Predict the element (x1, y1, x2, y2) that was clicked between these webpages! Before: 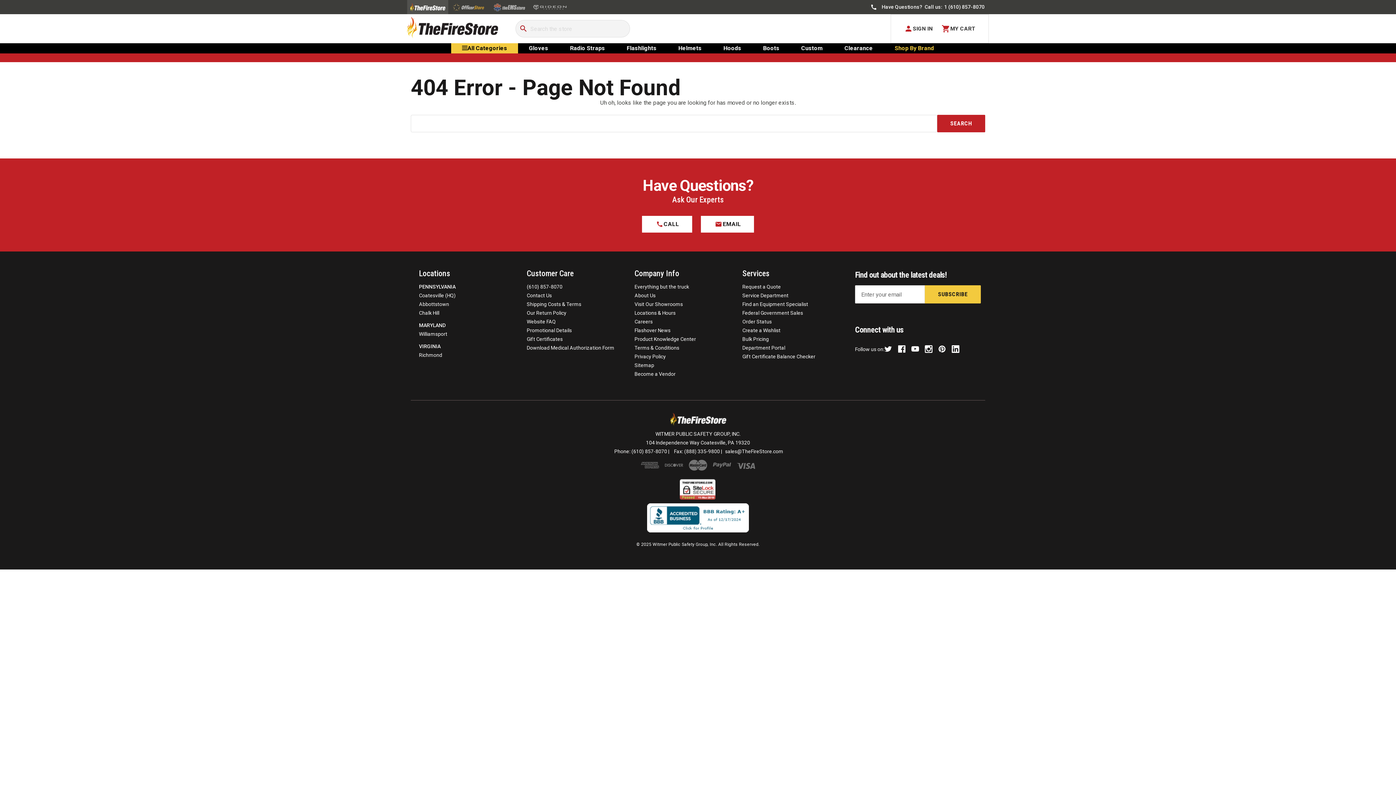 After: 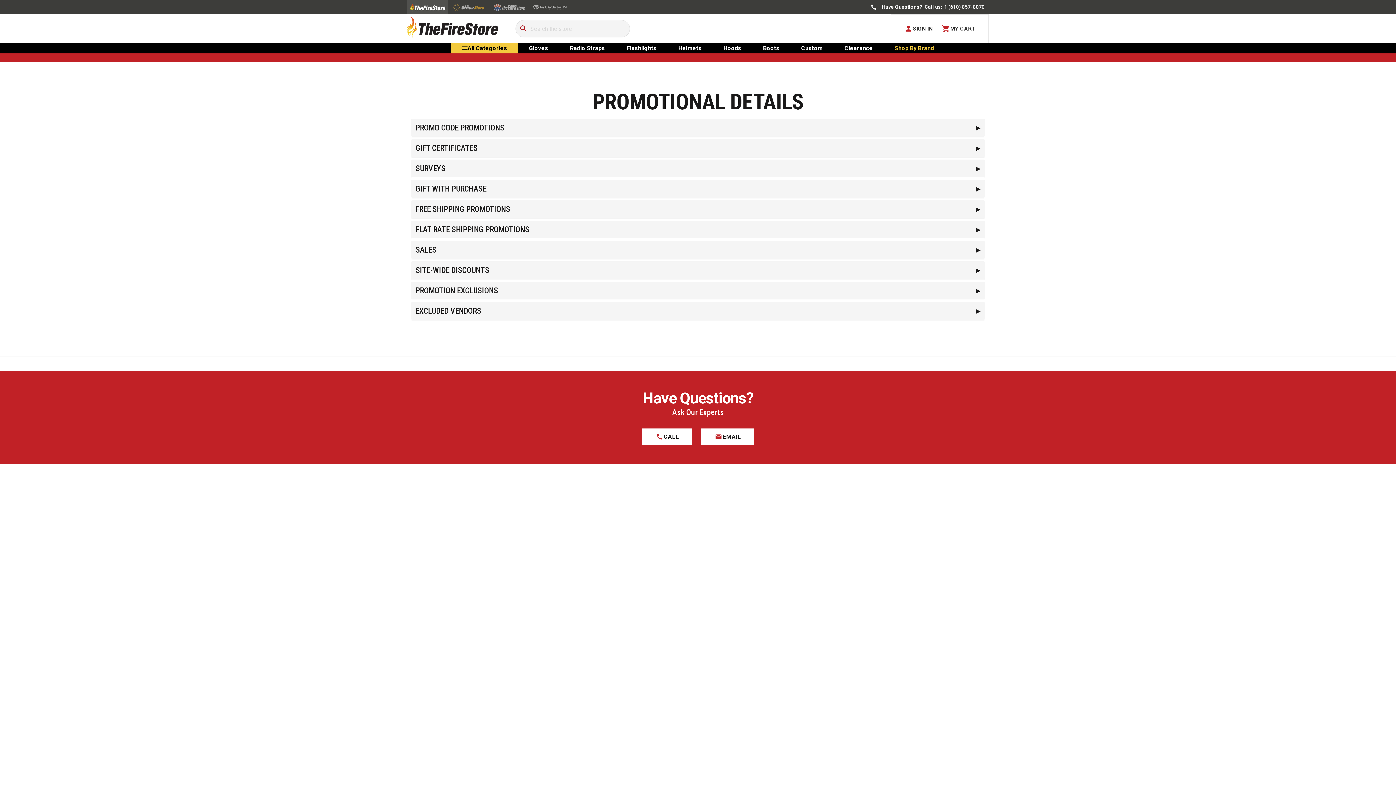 Action: bbox: (526, 326, 572, 334) label: Promotional Details